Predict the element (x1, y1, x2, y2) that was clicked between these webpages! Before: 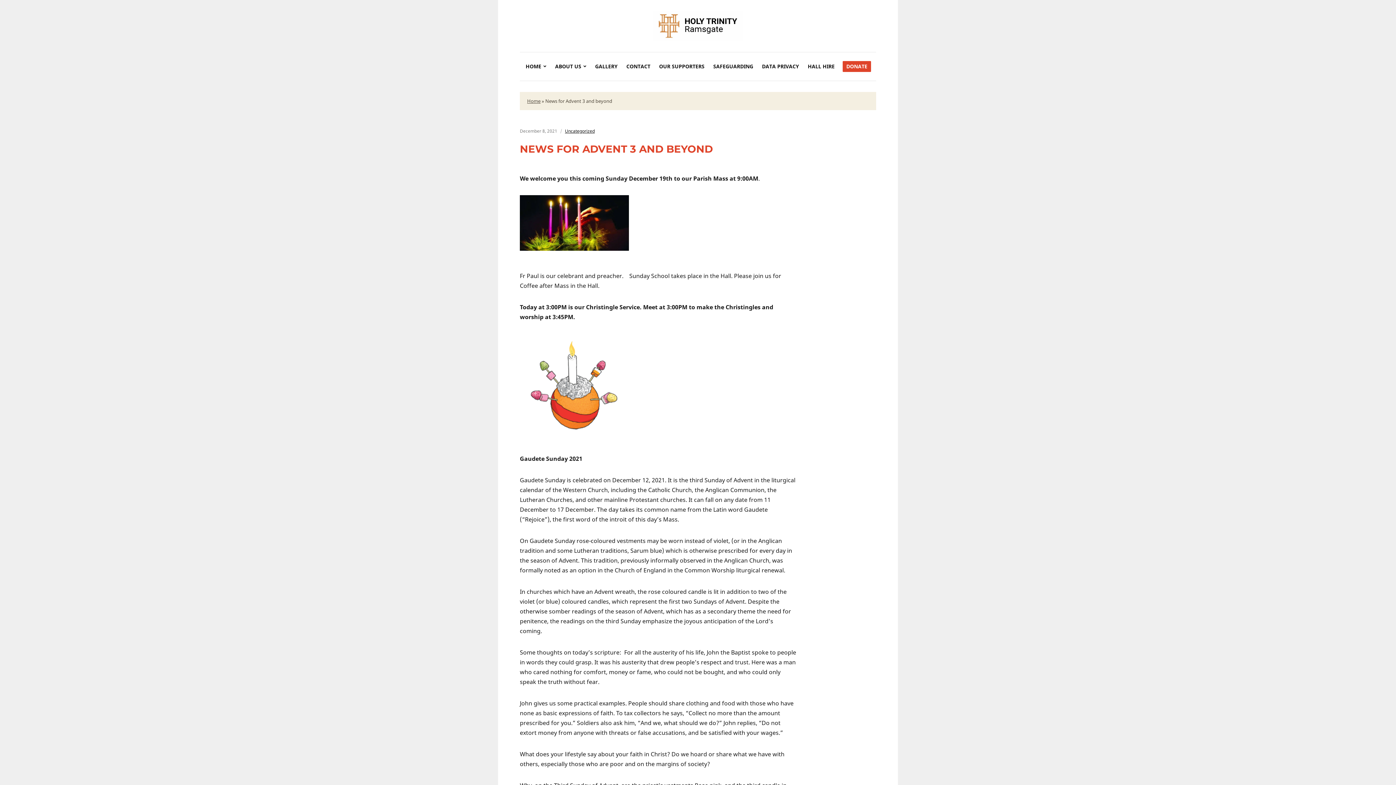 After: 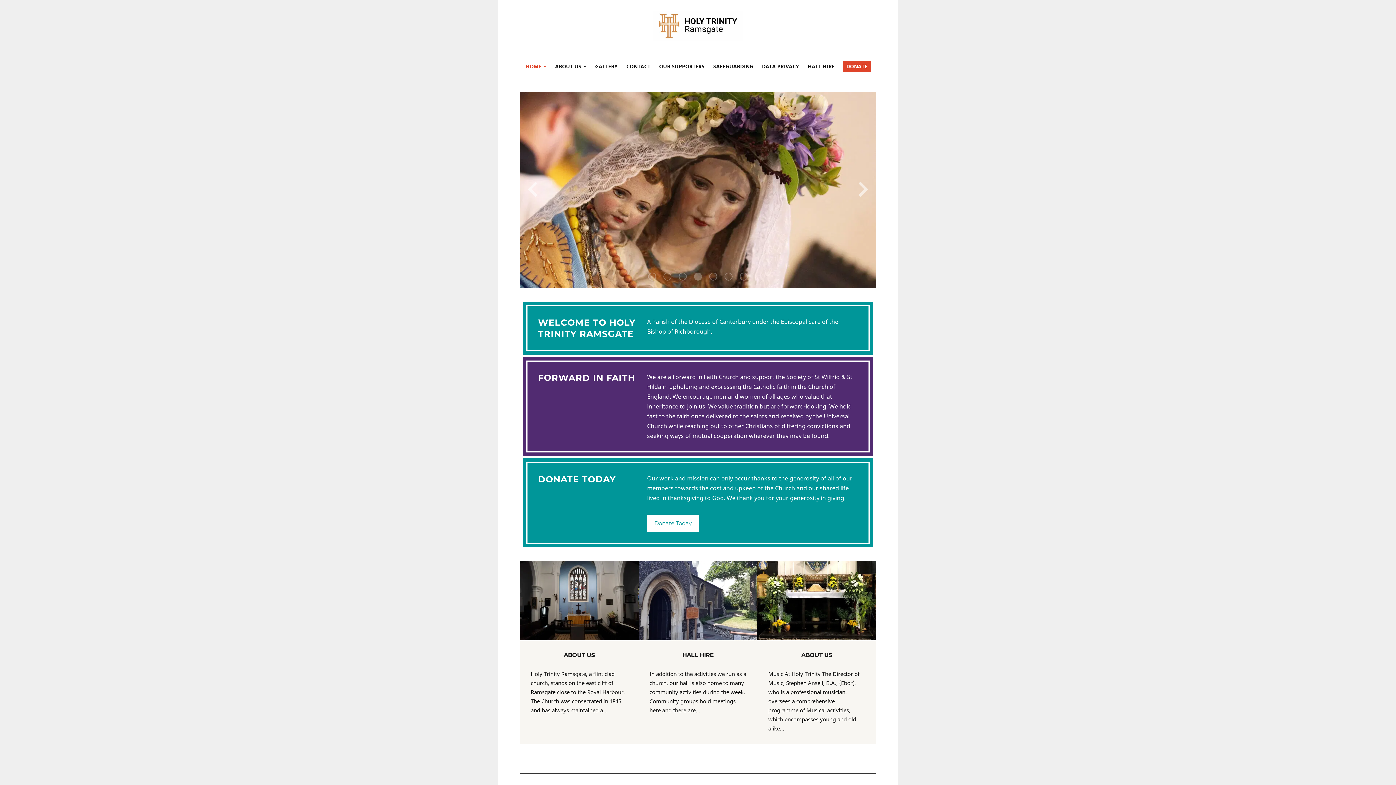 Action: bbox: (652, 21, 743, 29)